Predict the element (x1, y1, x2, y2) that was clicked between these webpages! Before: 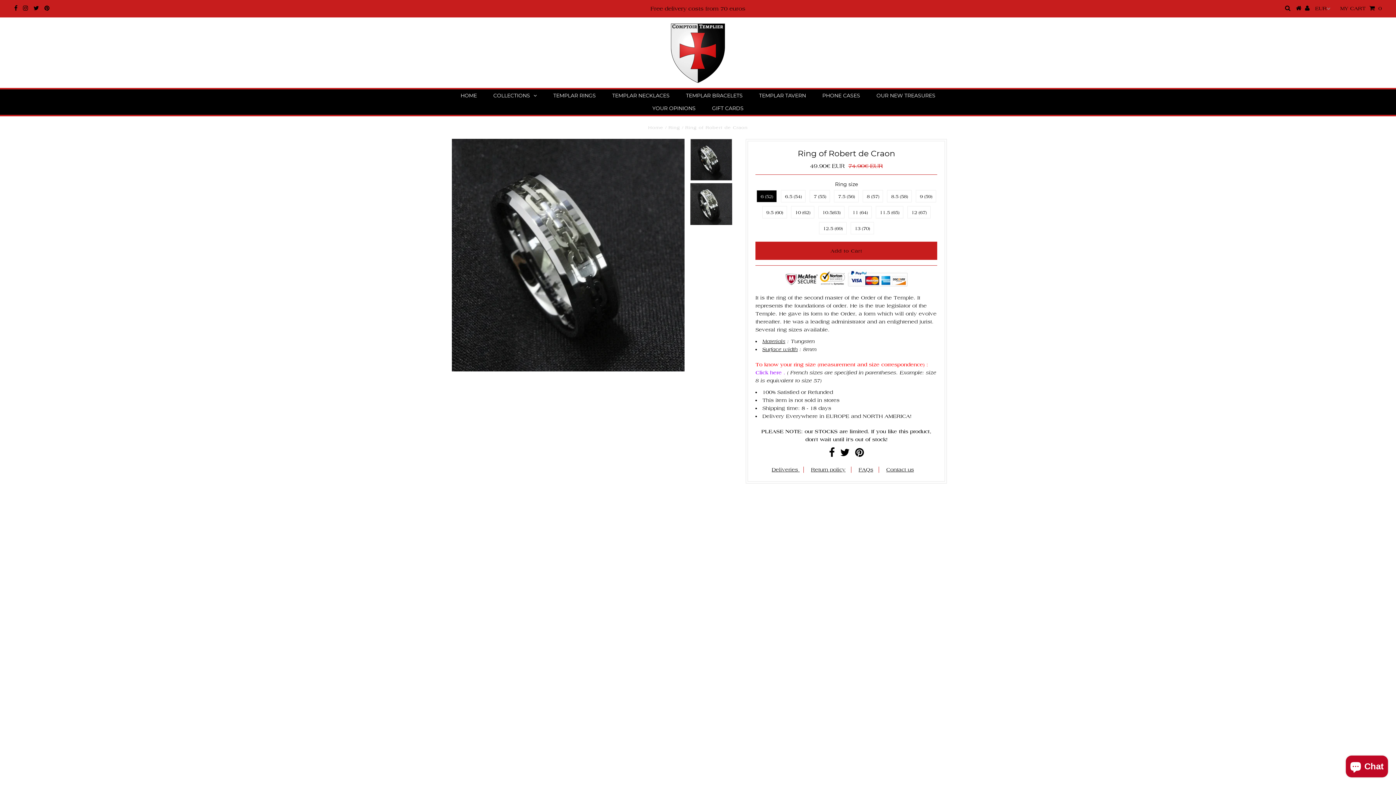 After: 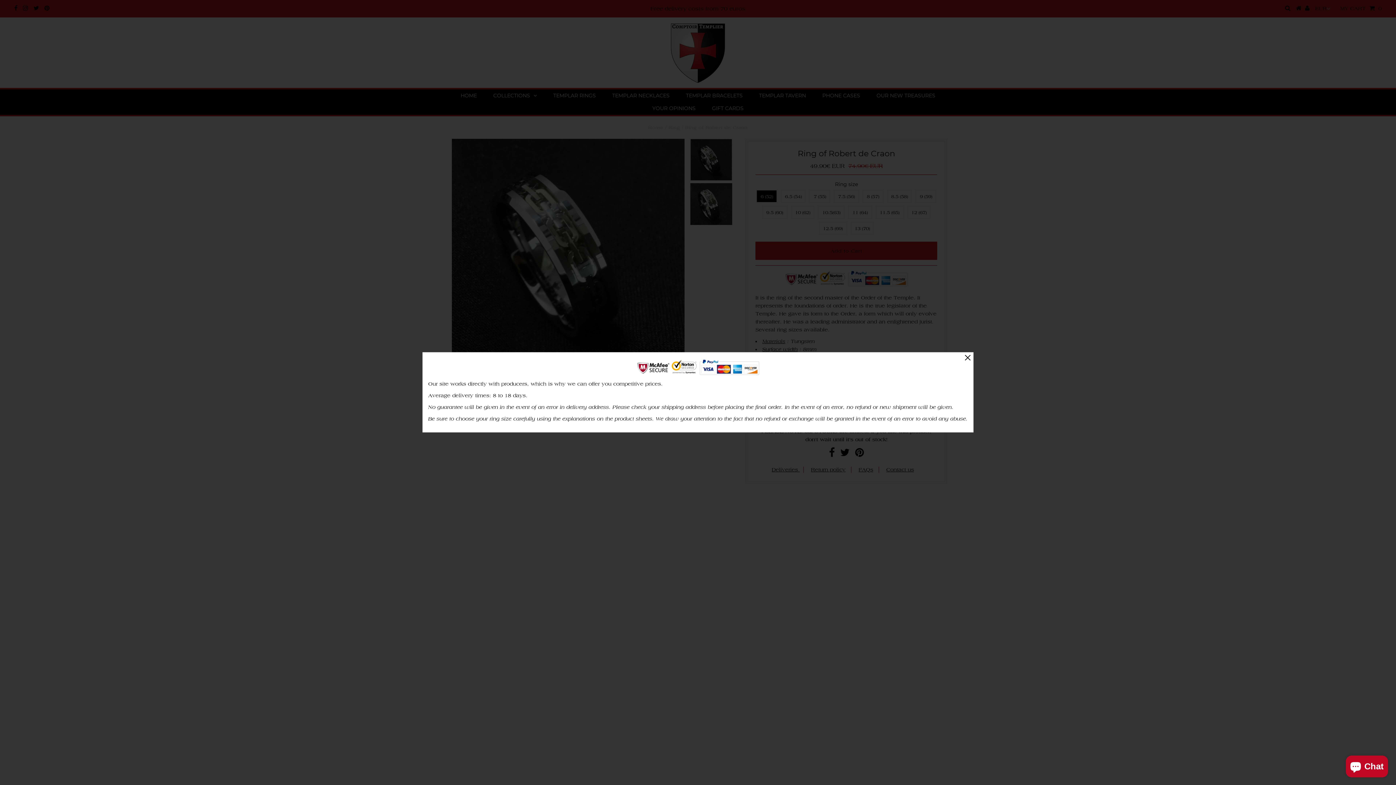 Action: label: Deliveries  bbox: (771, 467, 799, 473)